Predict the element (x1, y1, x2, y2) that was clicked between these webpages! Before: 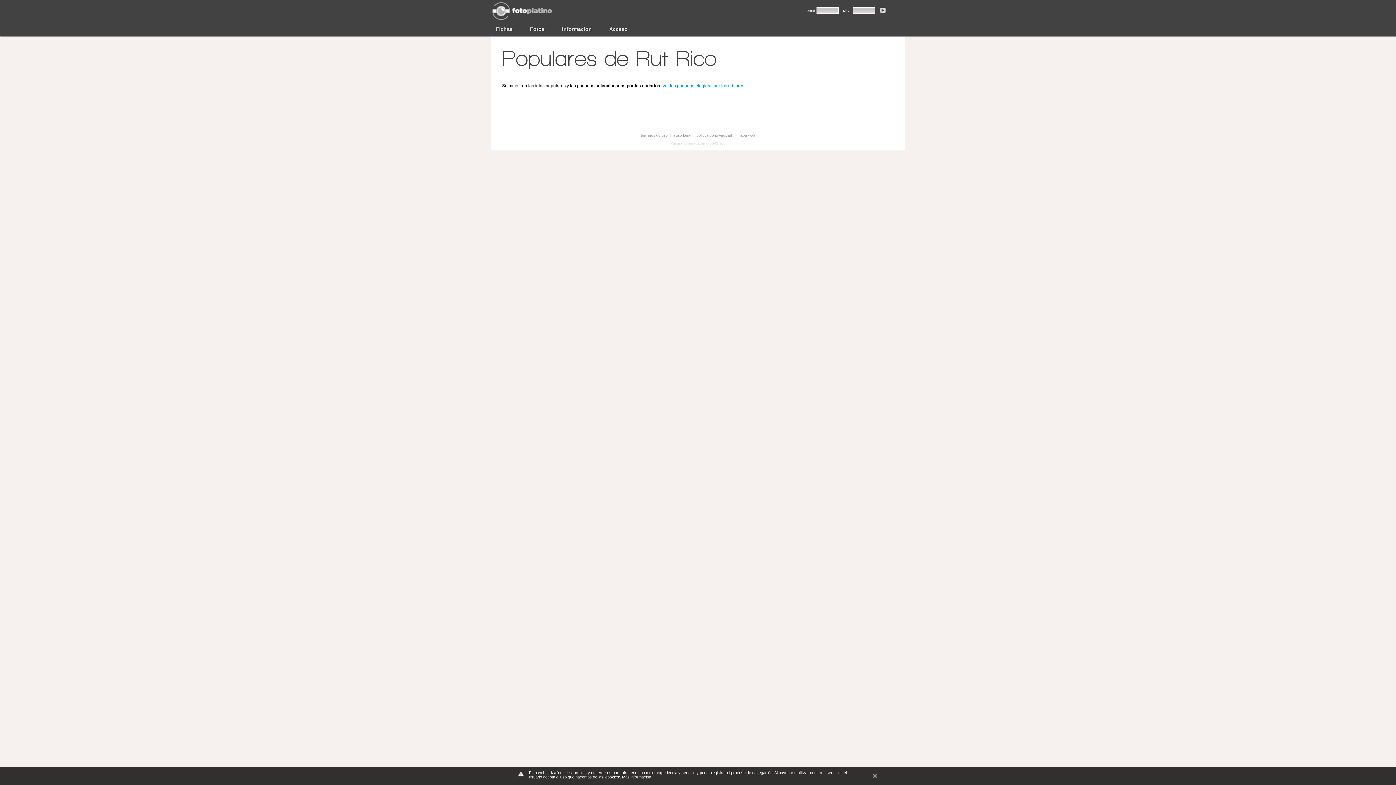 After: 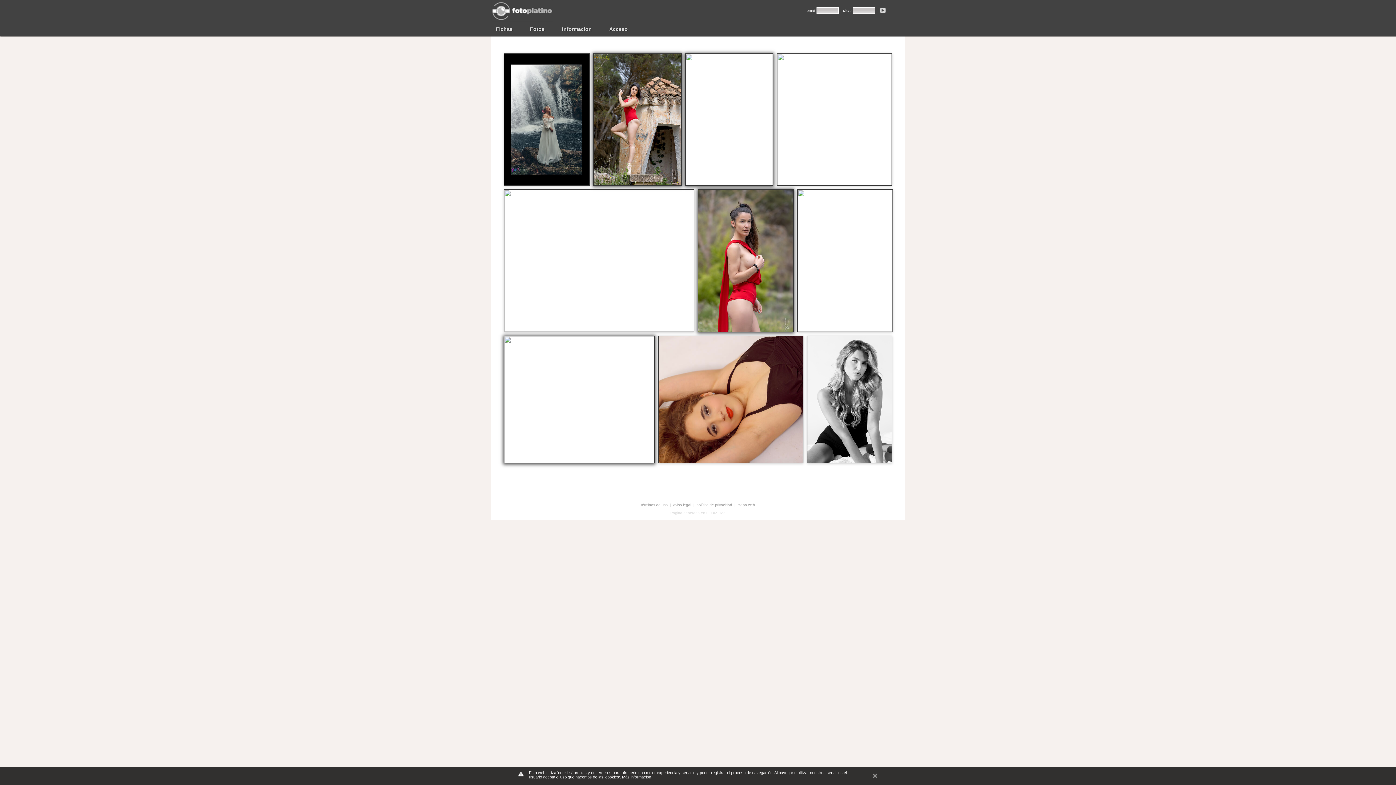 Action: bbox: (491, 17, 552, 22)